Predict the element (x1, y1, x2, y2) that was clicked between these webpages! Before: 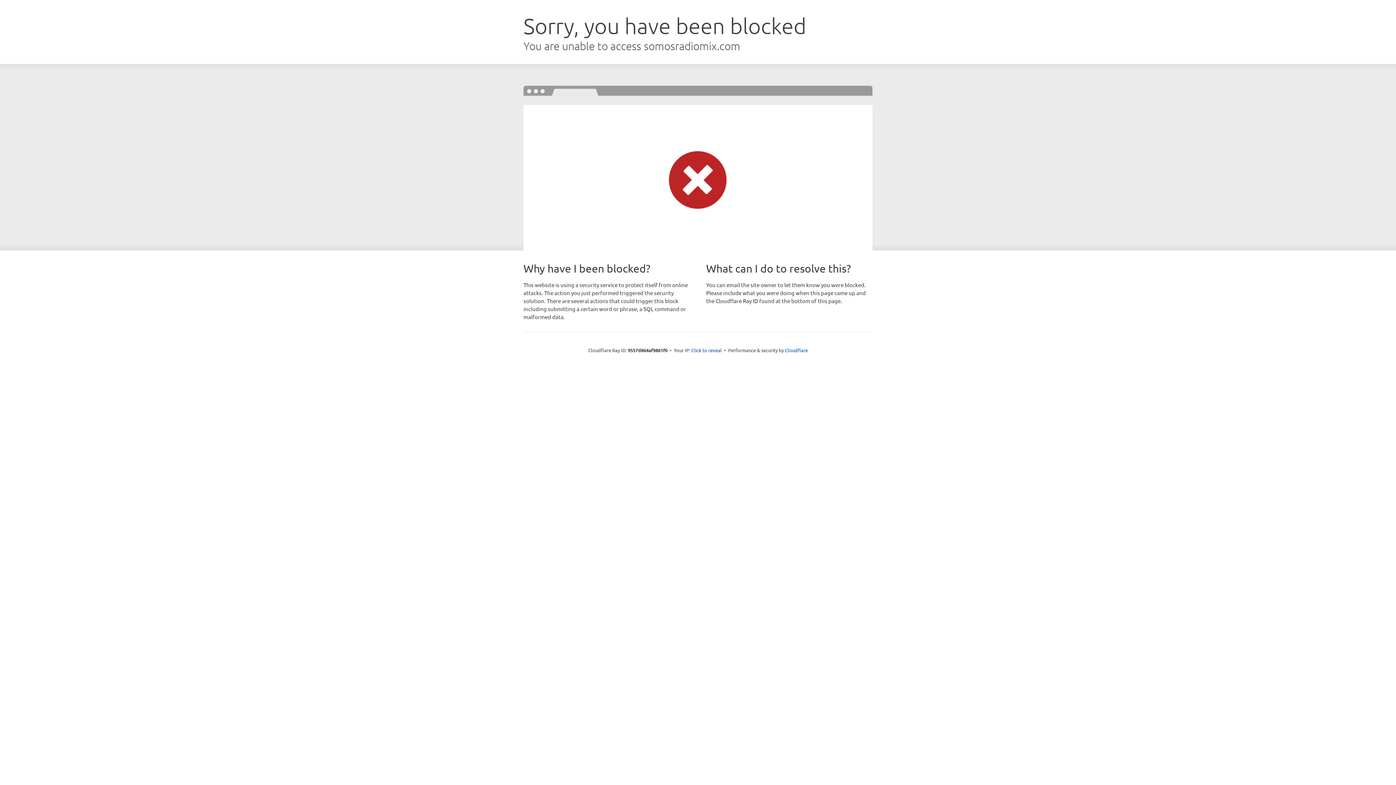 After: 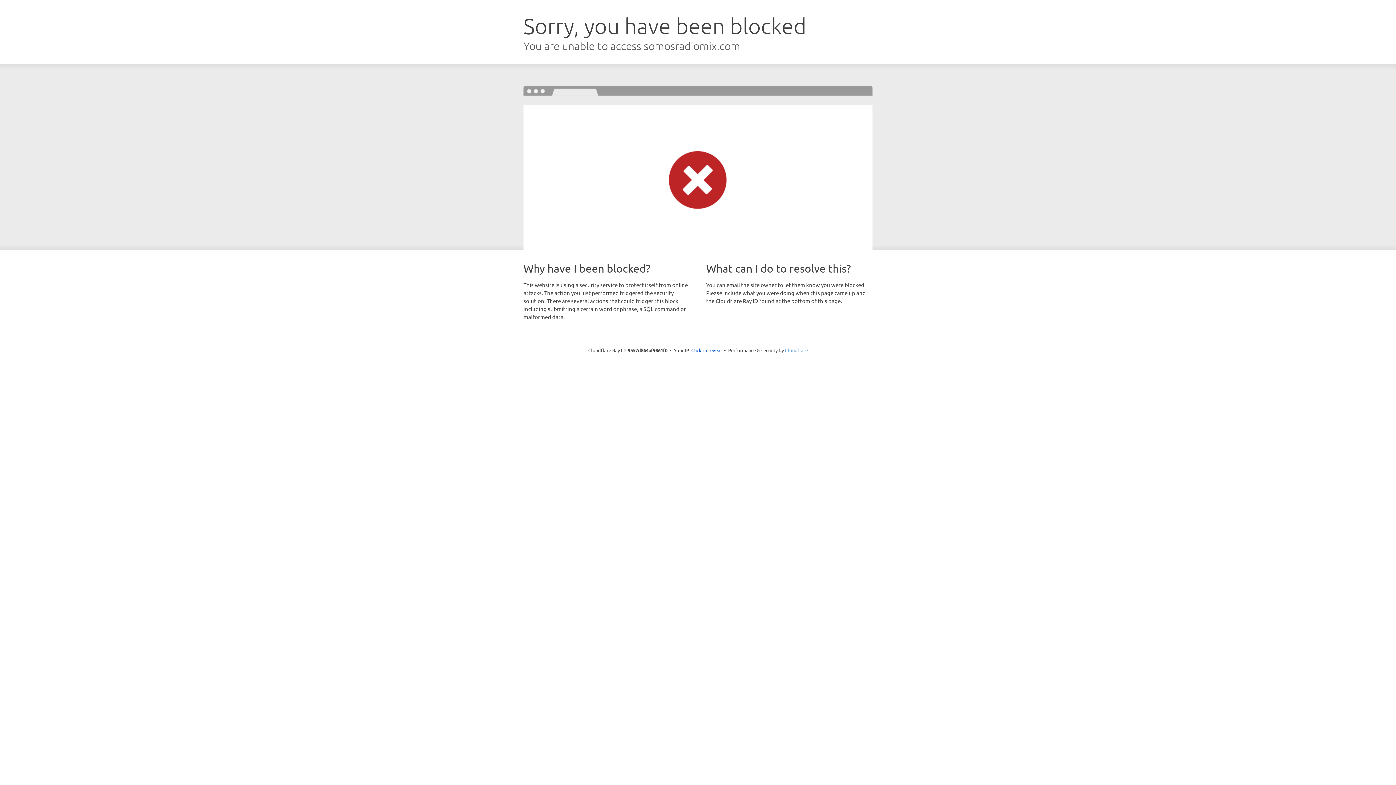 Action: label: Cloudflare bbox: (785, 347, 808, 353)